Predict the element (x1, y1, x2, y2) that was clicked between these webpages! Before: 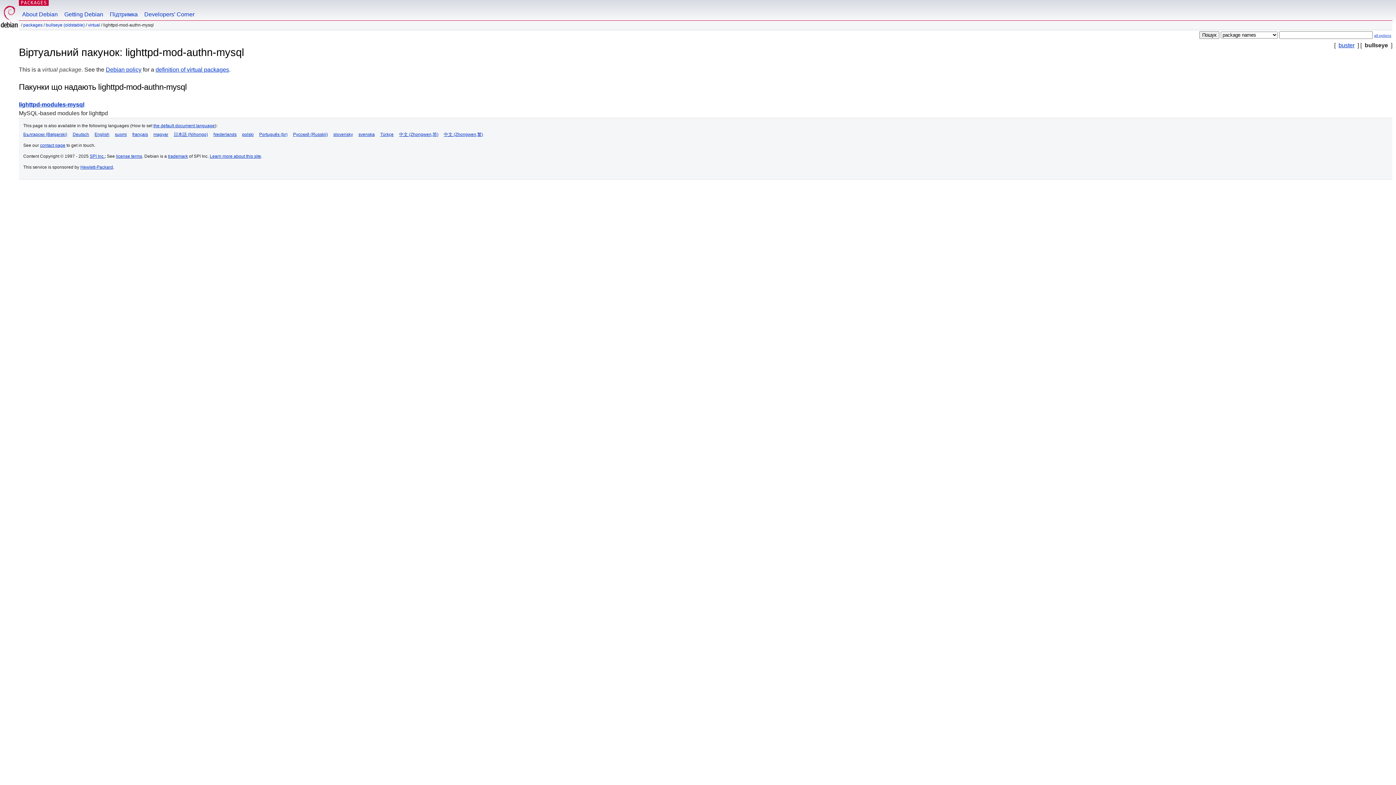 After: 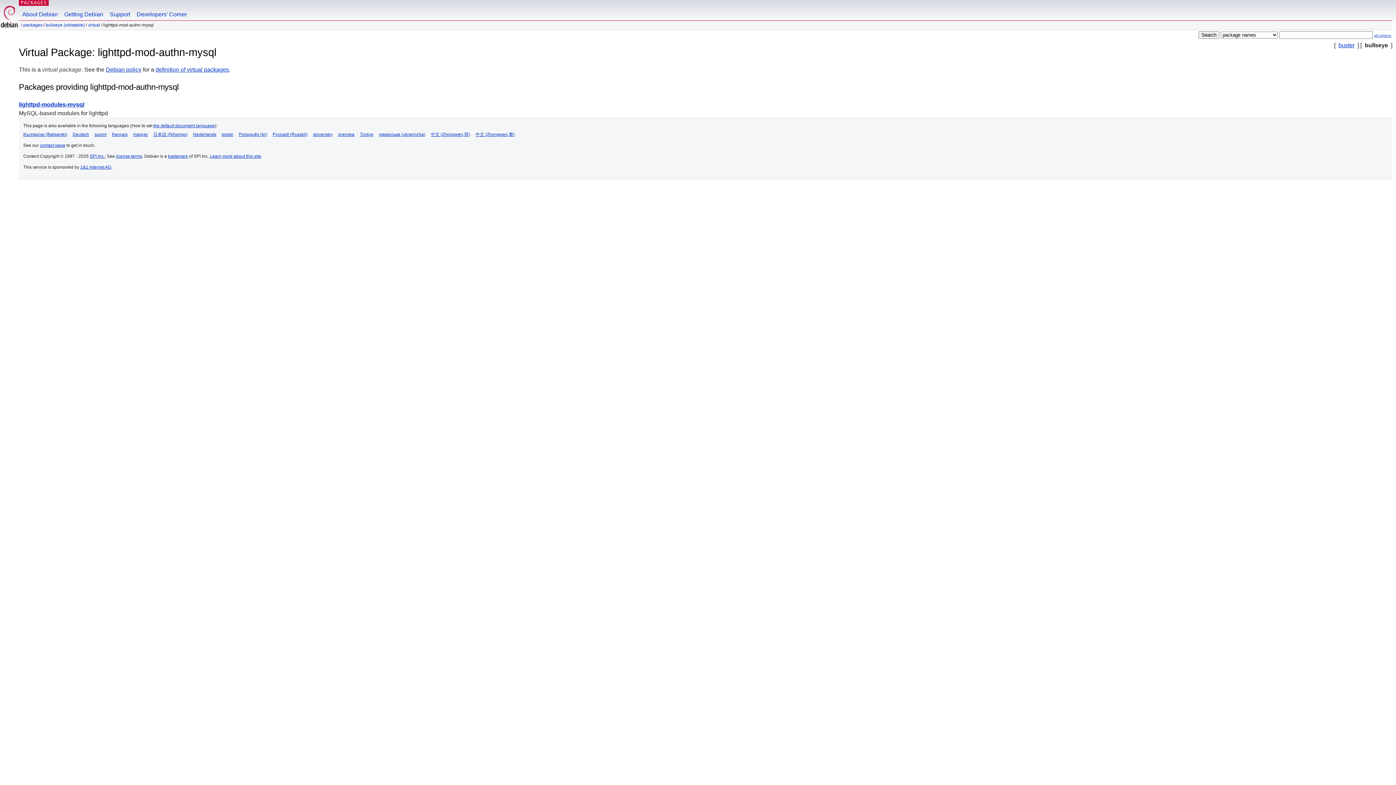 Action: bbox: (94, 131, 109, 137) label: English